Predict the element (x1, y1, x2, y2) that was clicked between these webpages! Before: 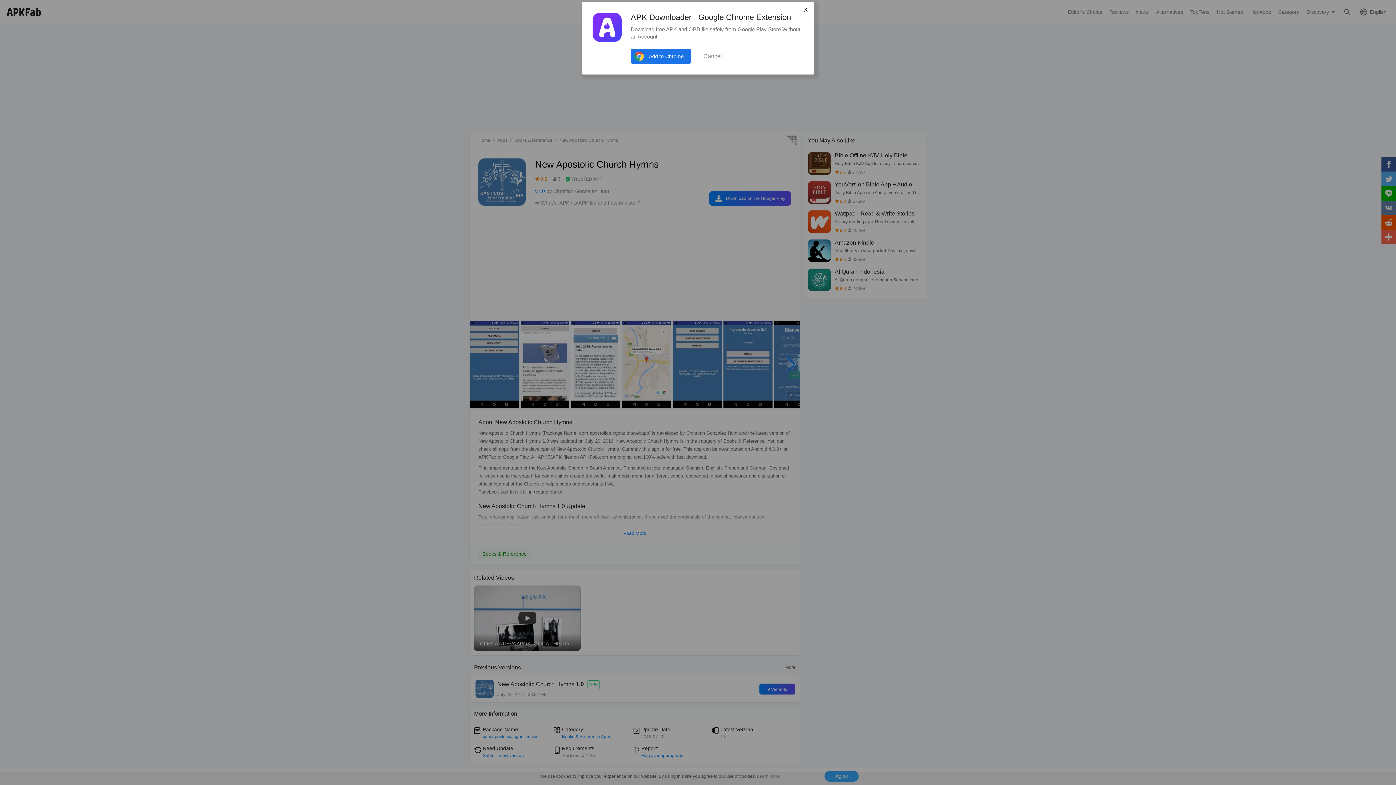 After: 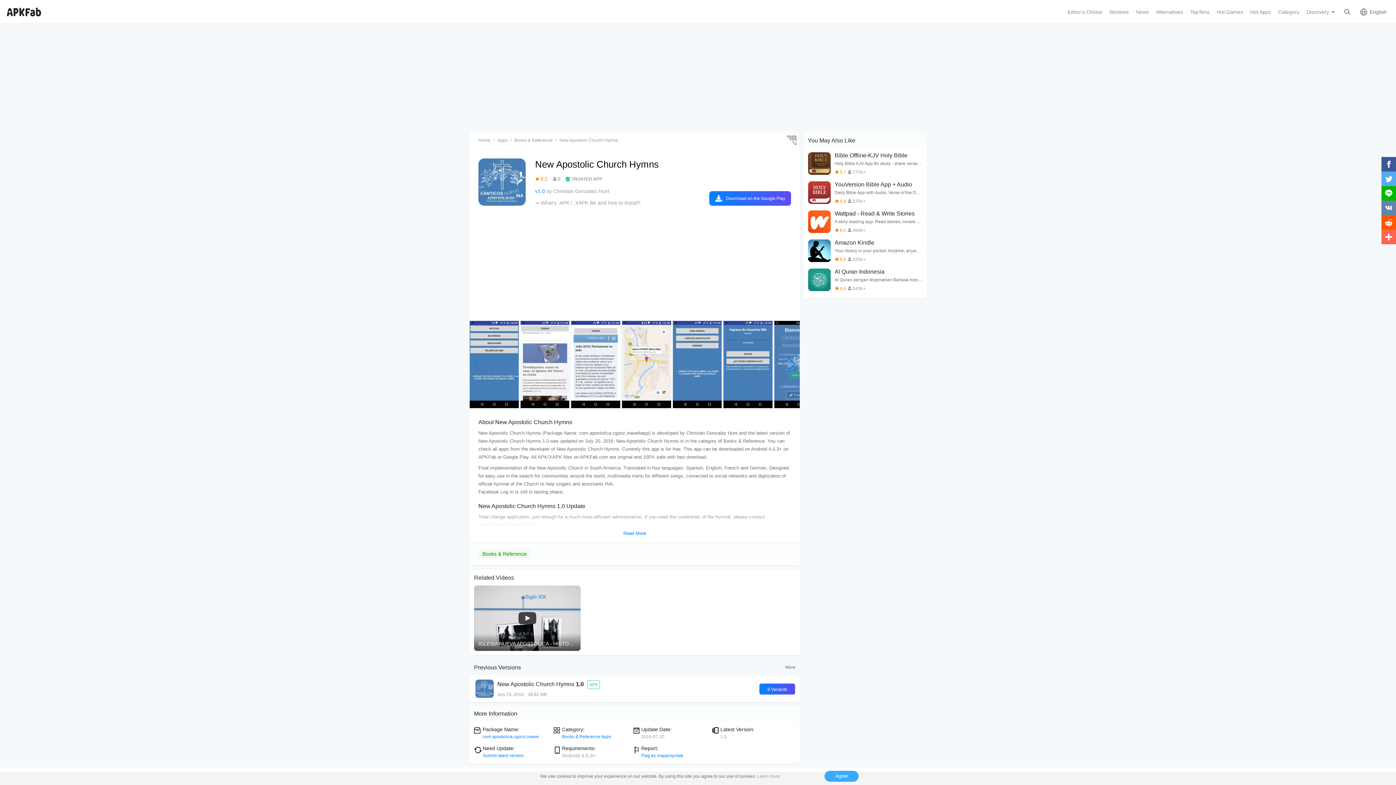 Action: bbox: (630, 49, 691, 63) label: Add to Chrome